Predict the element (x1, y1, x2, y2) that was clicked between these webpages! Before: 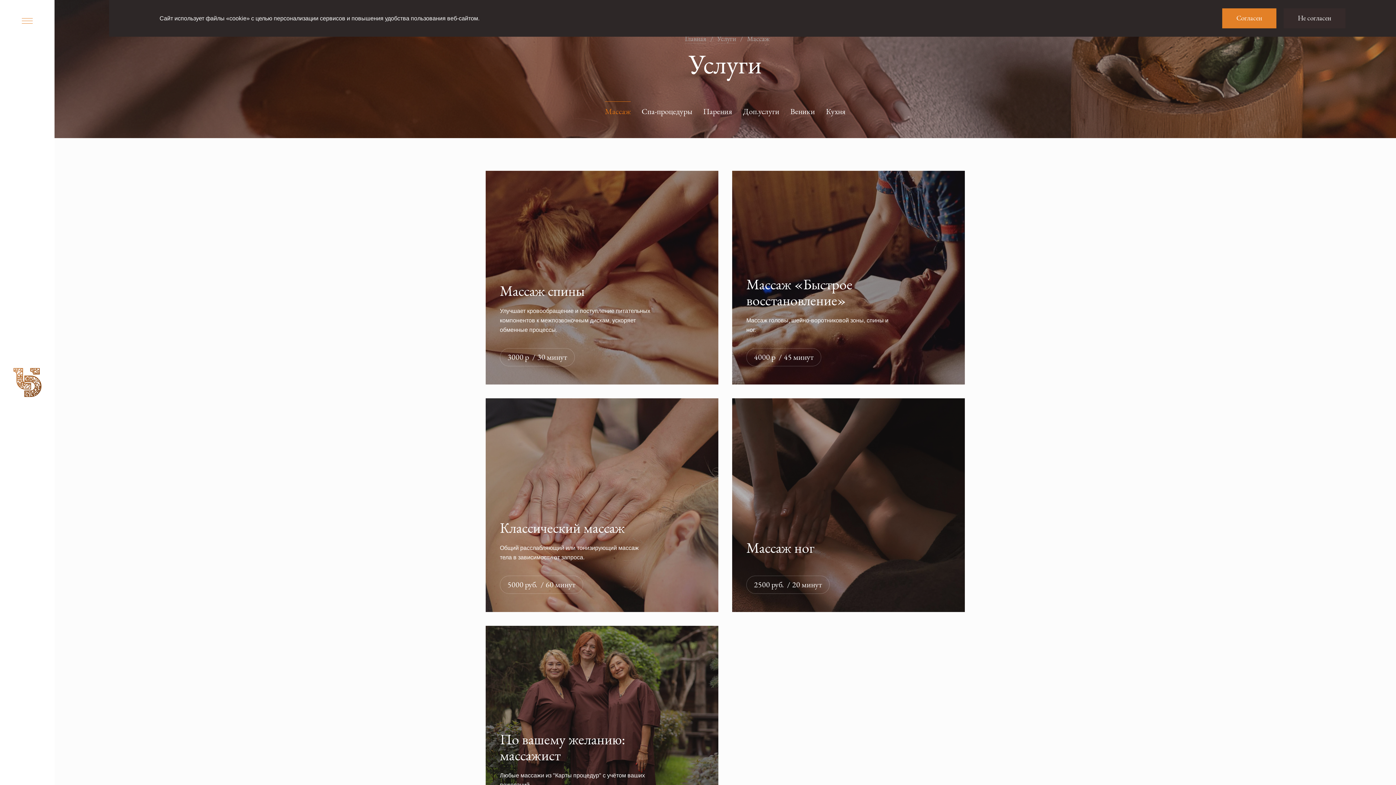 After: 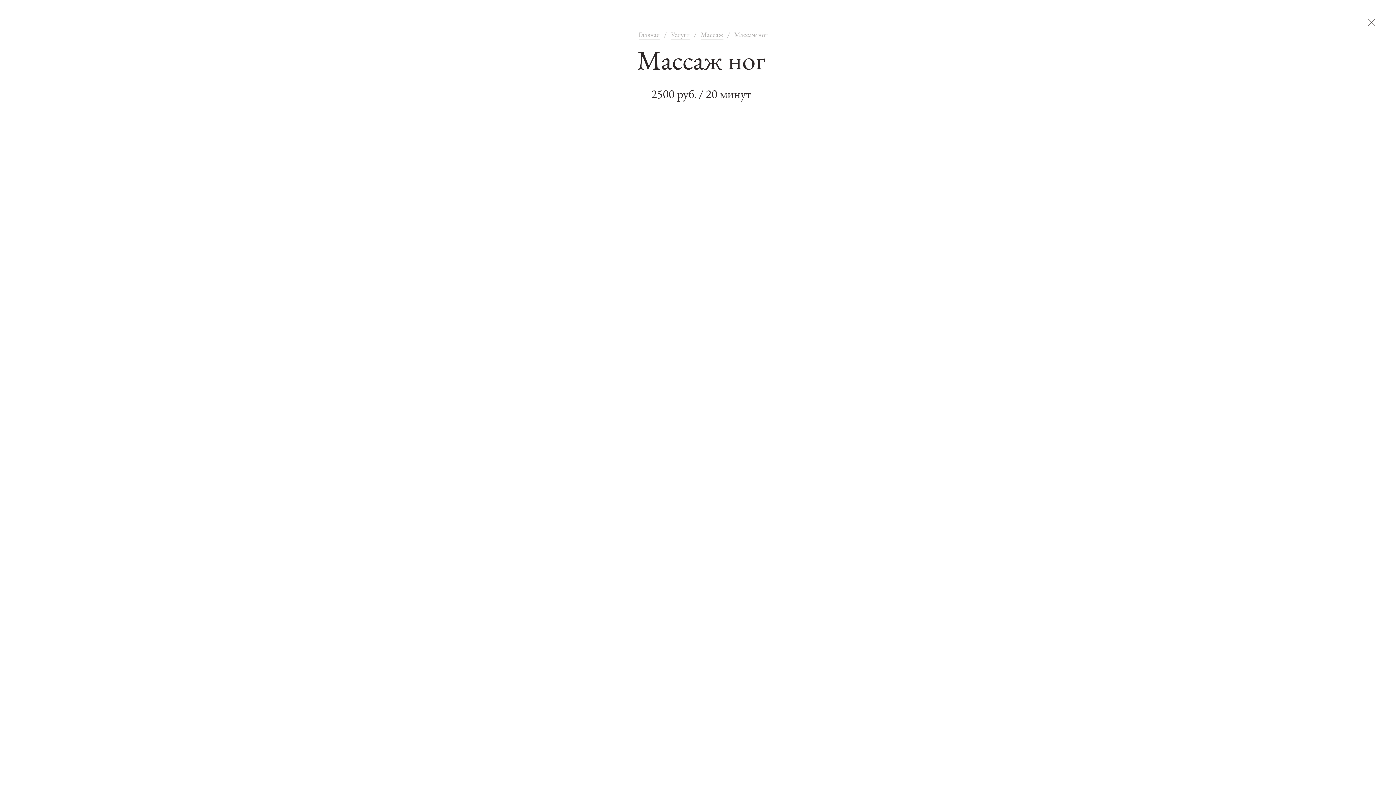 Action: label: Массаж ног

2500 руб. 20 минут bbox: (732, 398, 965, 612)